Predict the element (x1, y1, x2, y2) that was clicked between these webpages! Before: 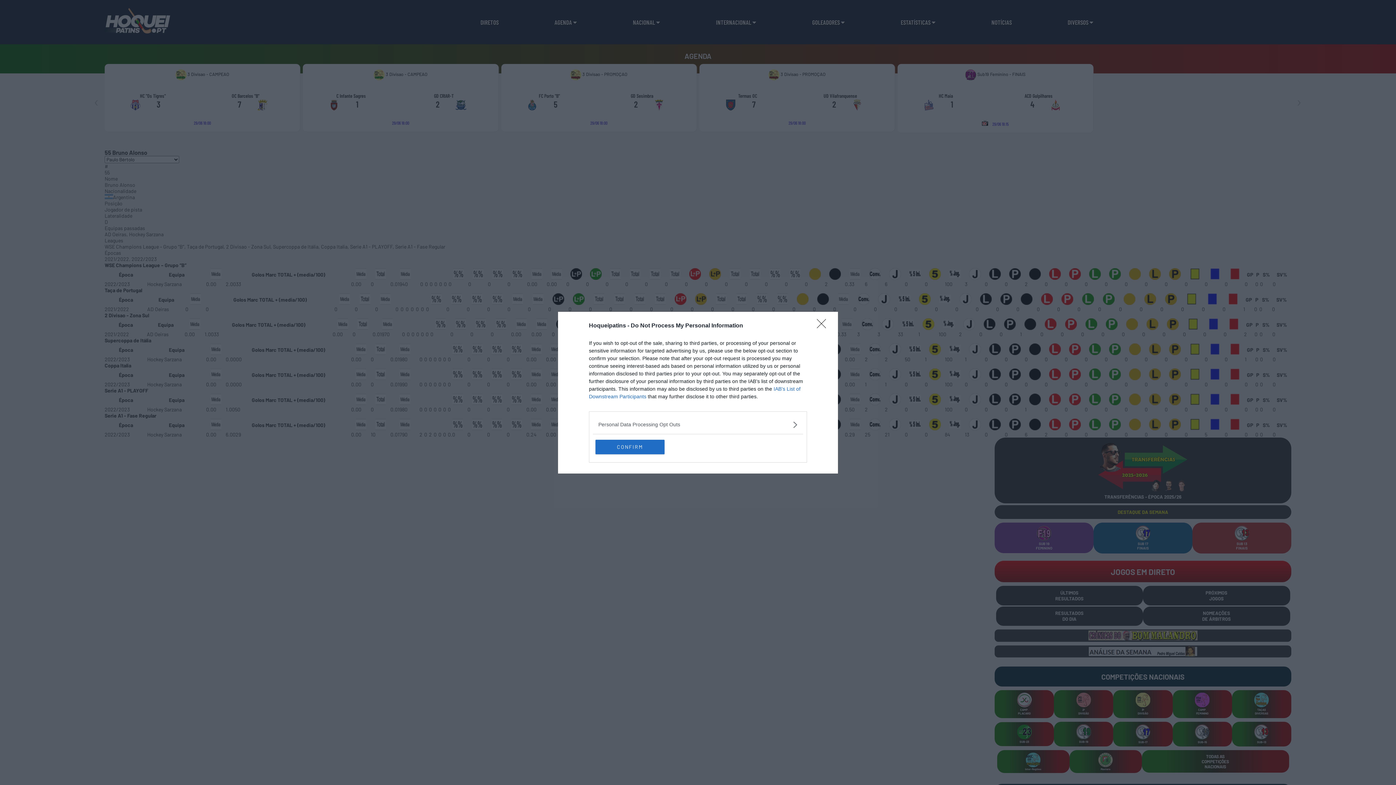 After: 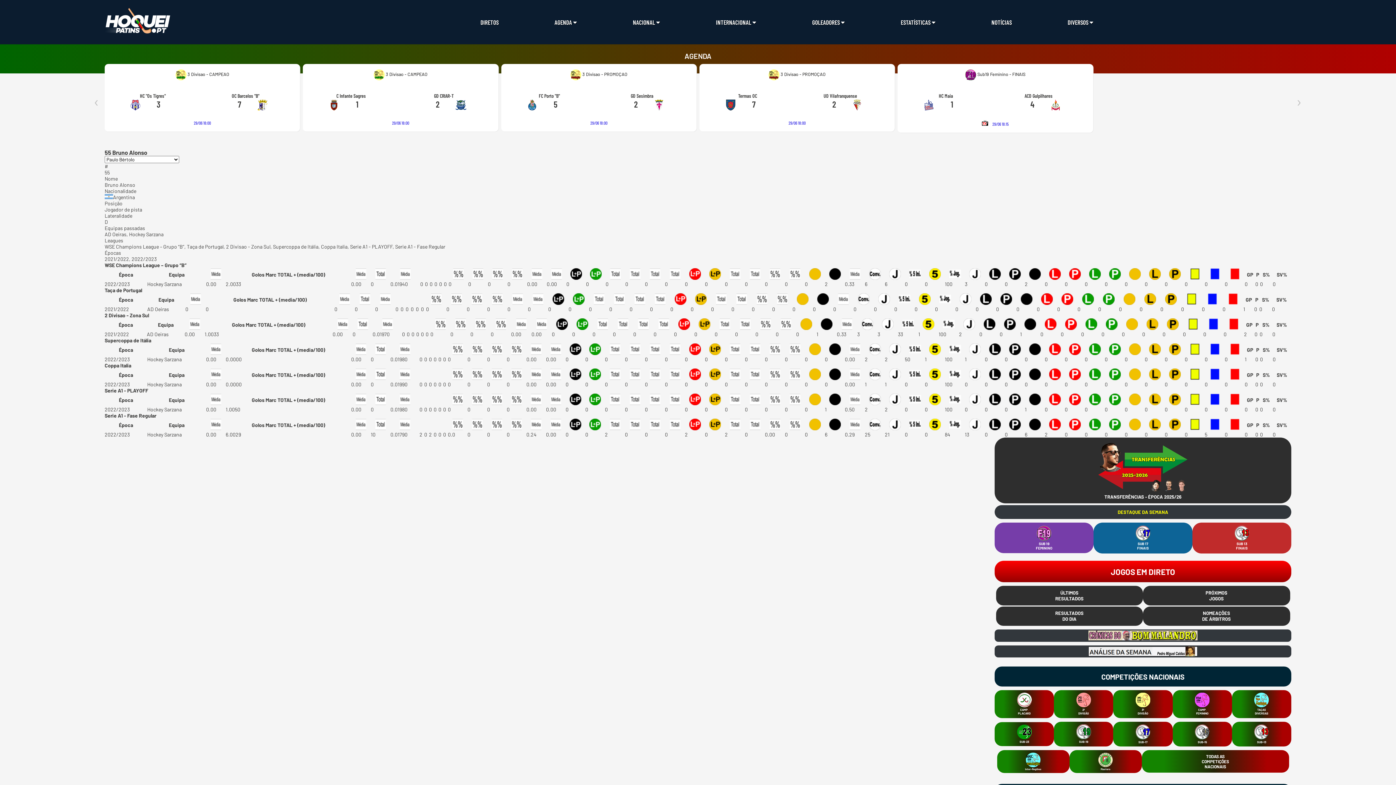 Action: label: CONFIRM bbox: (595, 439, 664, 454)